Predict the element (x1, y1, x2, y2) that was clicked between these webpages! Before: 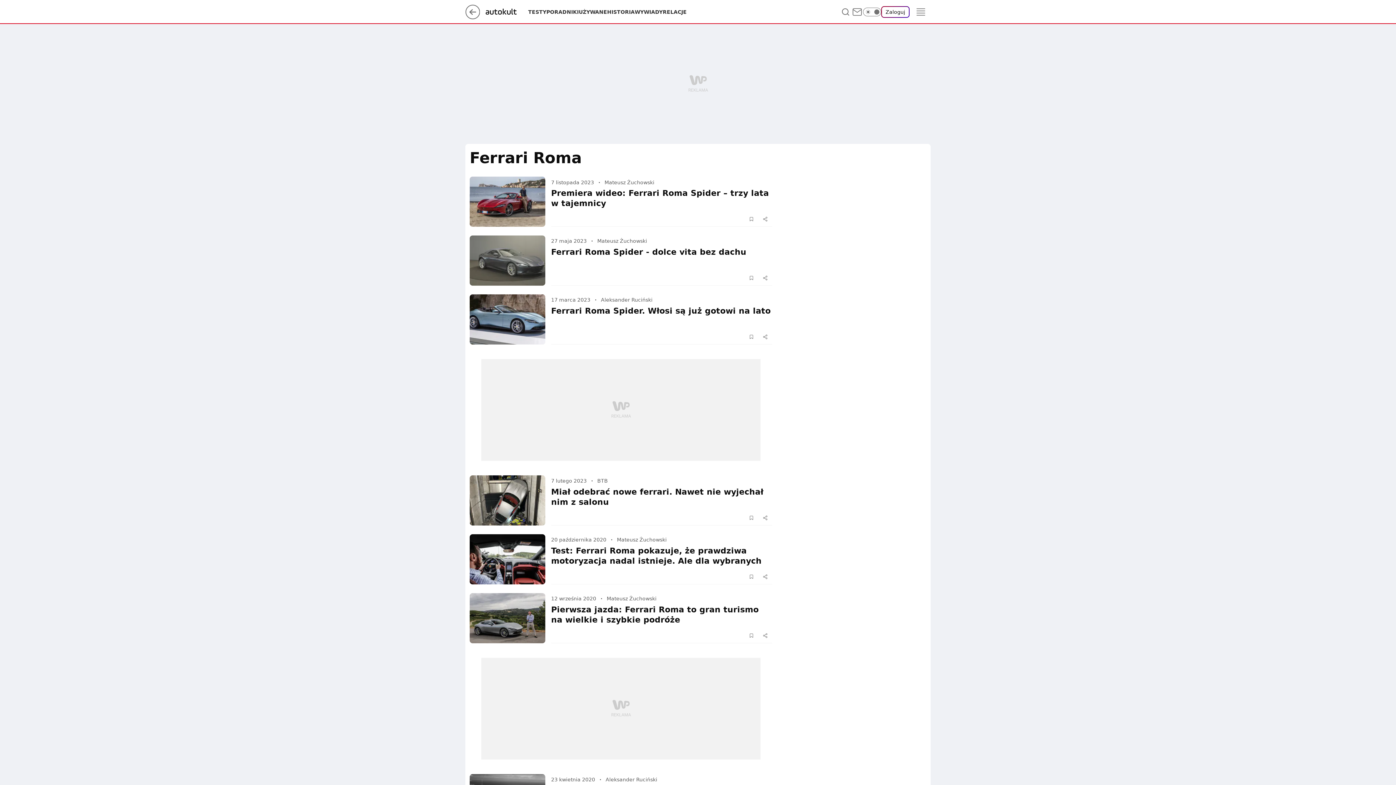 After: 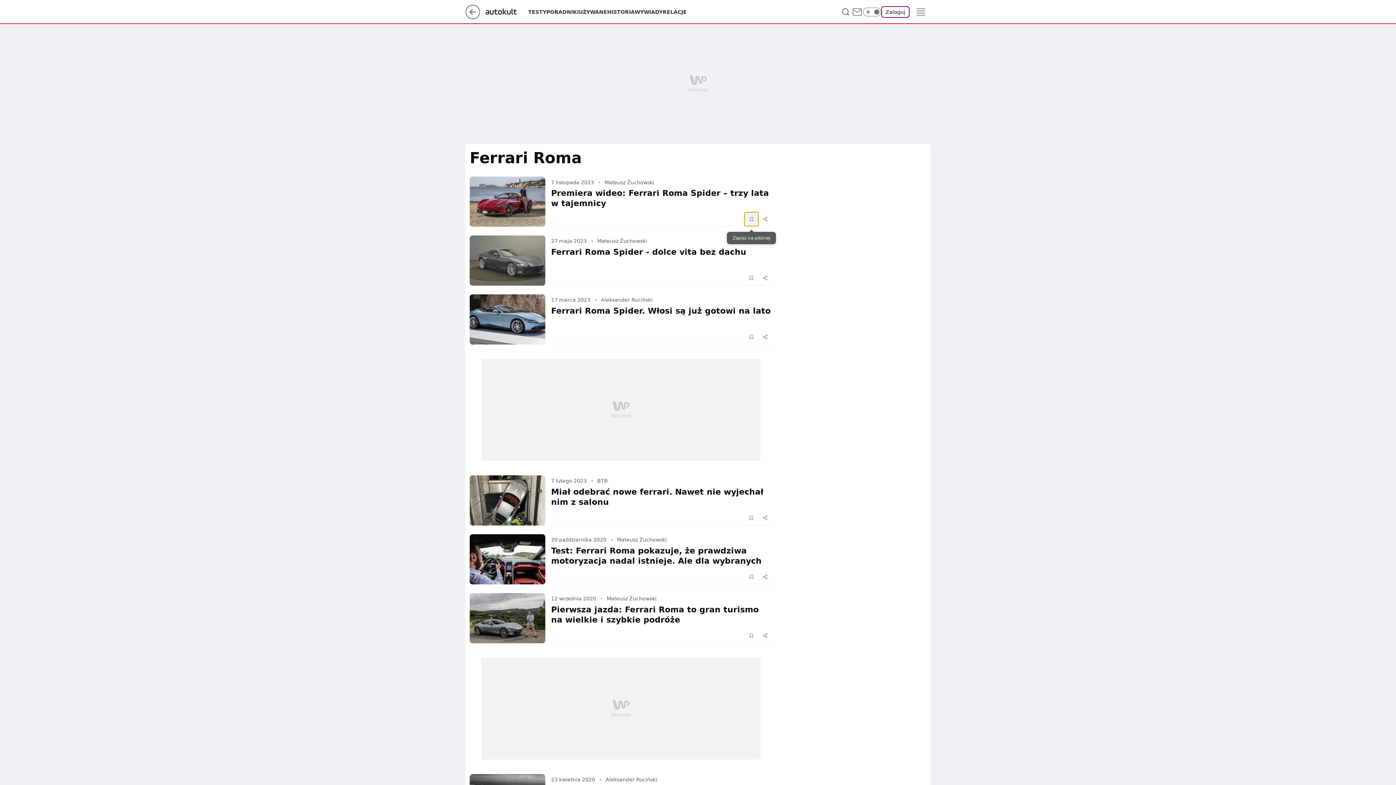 Action: bbox: (744, 212, 758, 226) label: Zapisz na później